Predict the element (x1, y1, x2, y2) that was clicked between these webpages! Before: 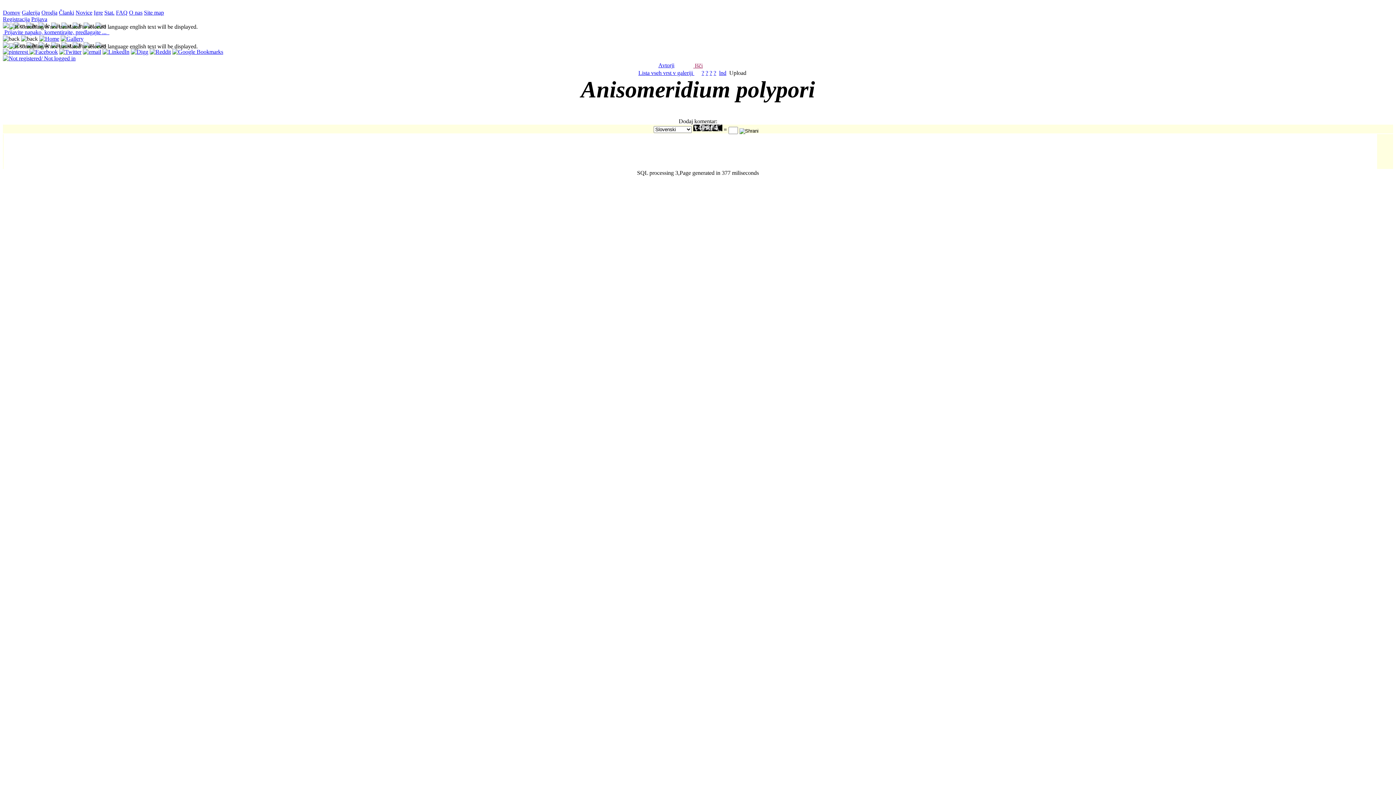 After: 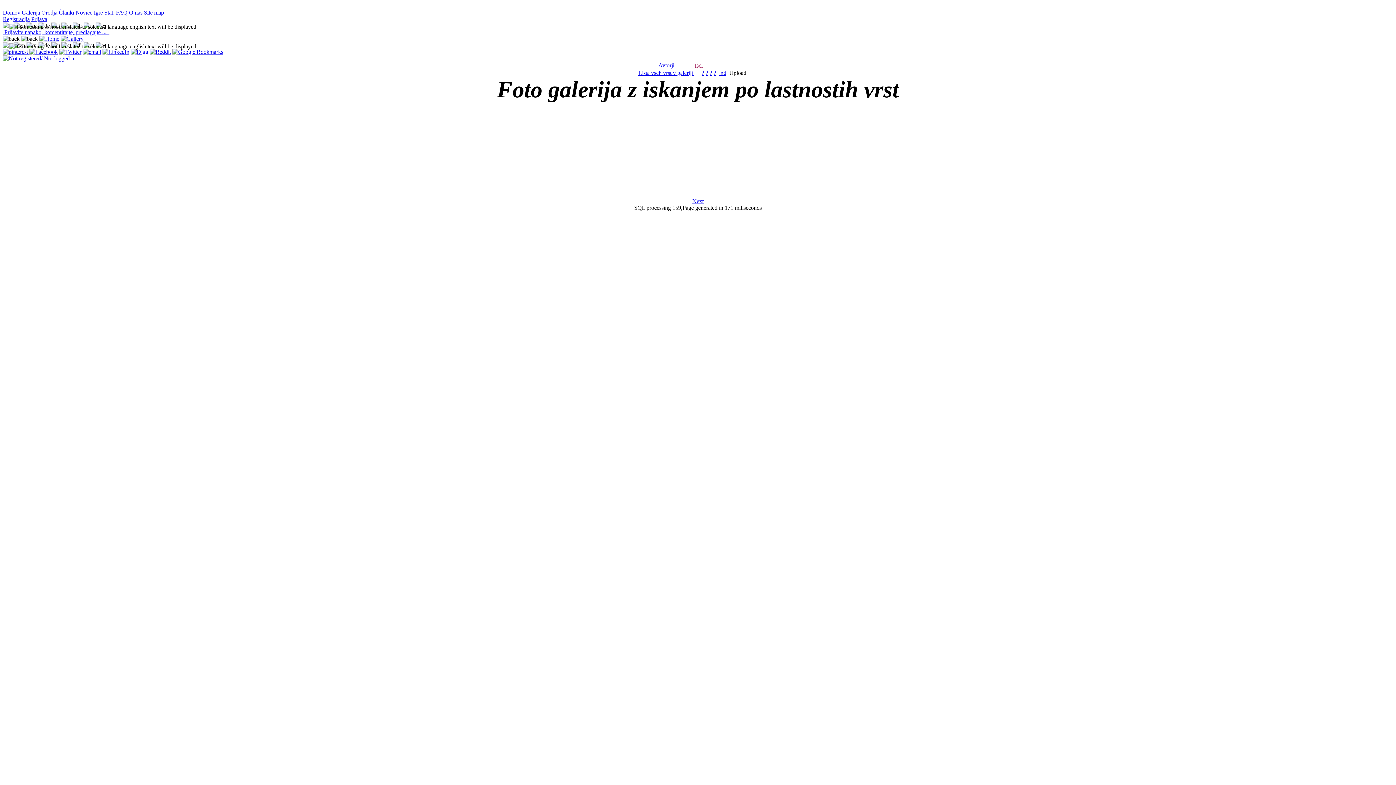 Action: label: Galerija bbox: (21, 9, 40, 15)